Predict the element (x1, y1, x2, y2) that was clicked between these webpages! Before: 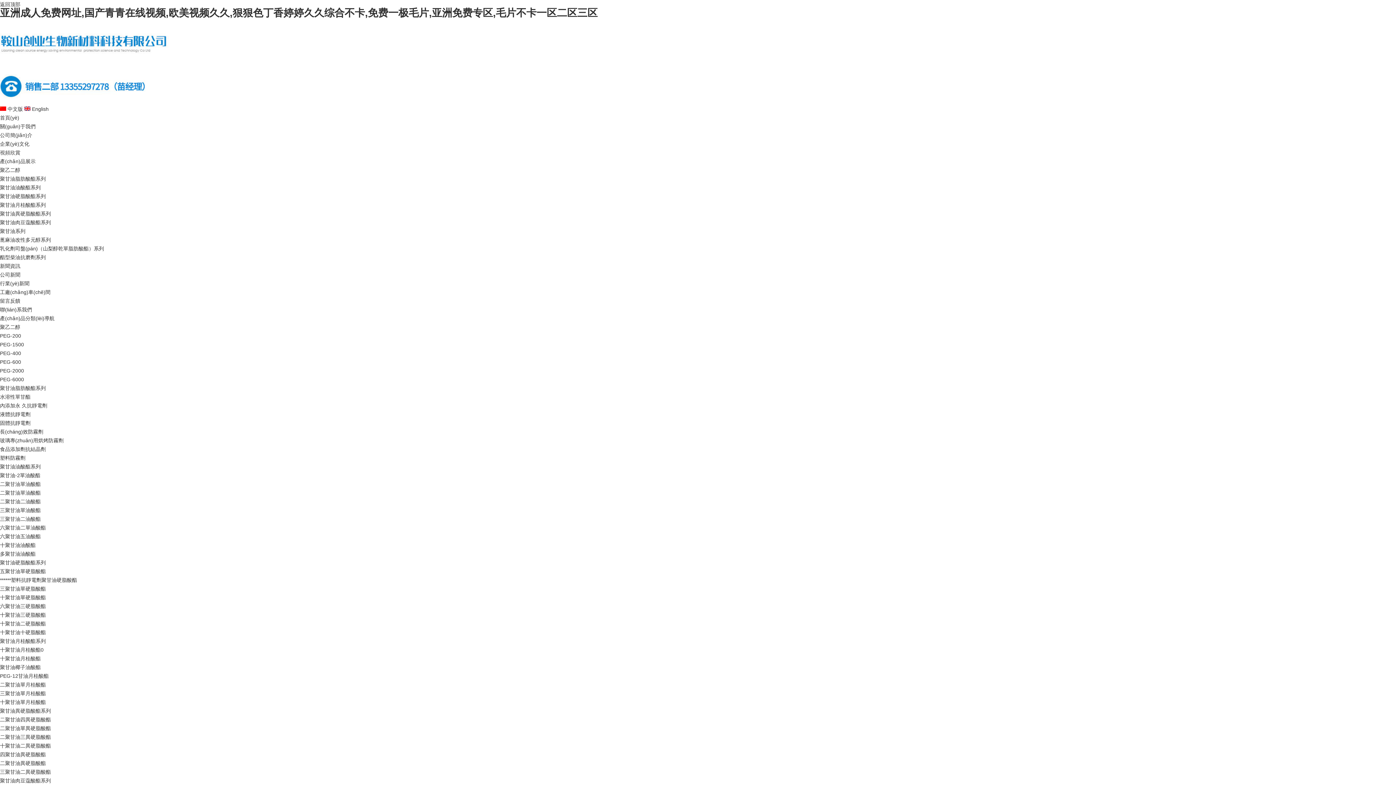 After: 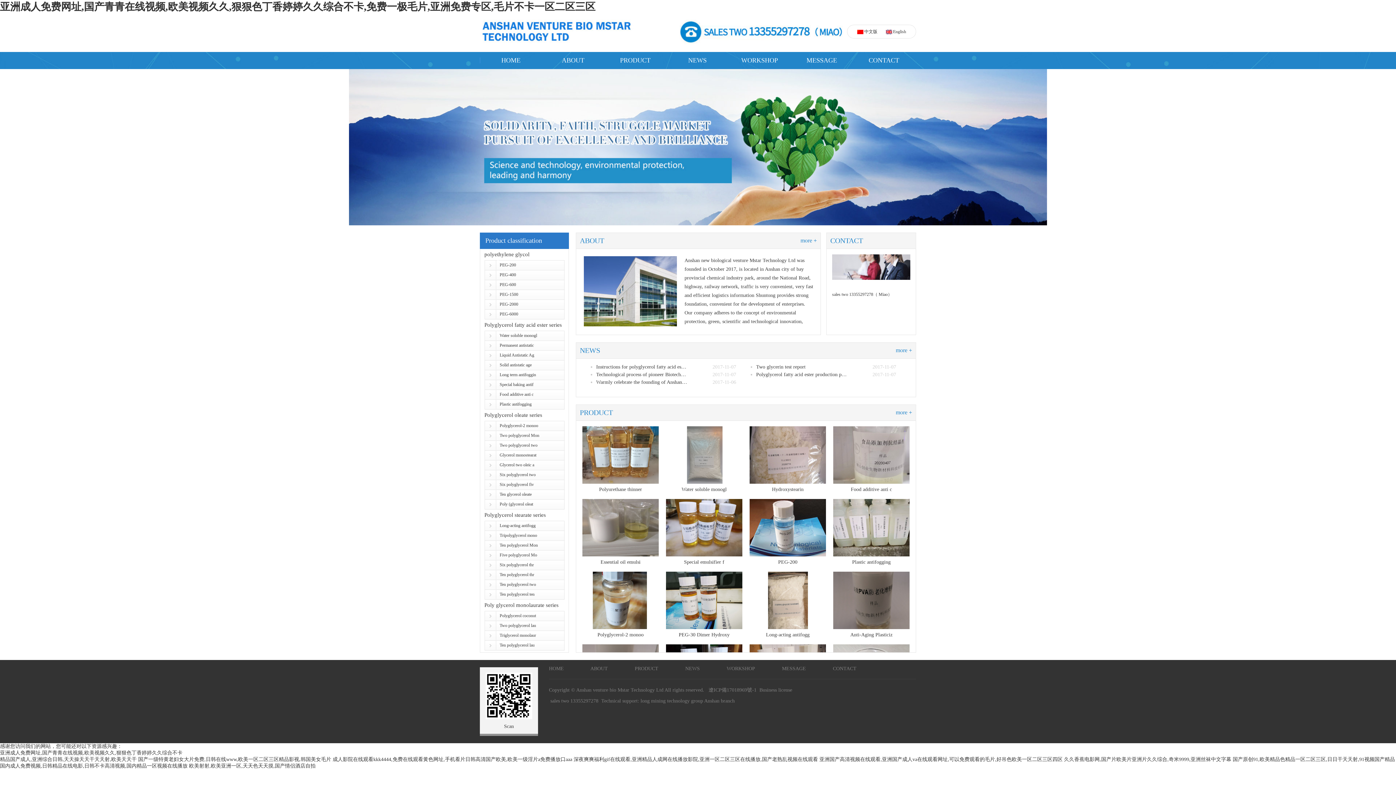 Action: bbox: (24, 106, 48, 112) label:  English